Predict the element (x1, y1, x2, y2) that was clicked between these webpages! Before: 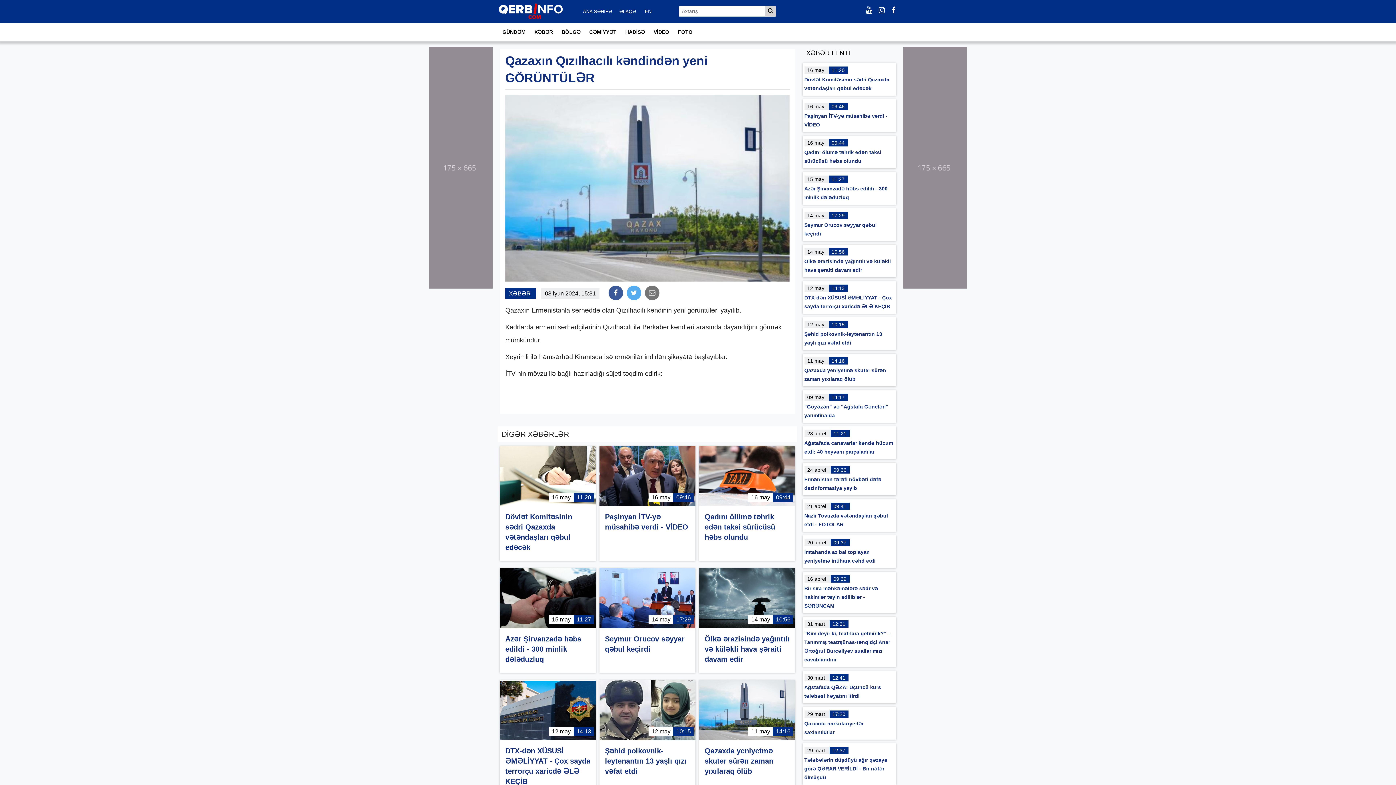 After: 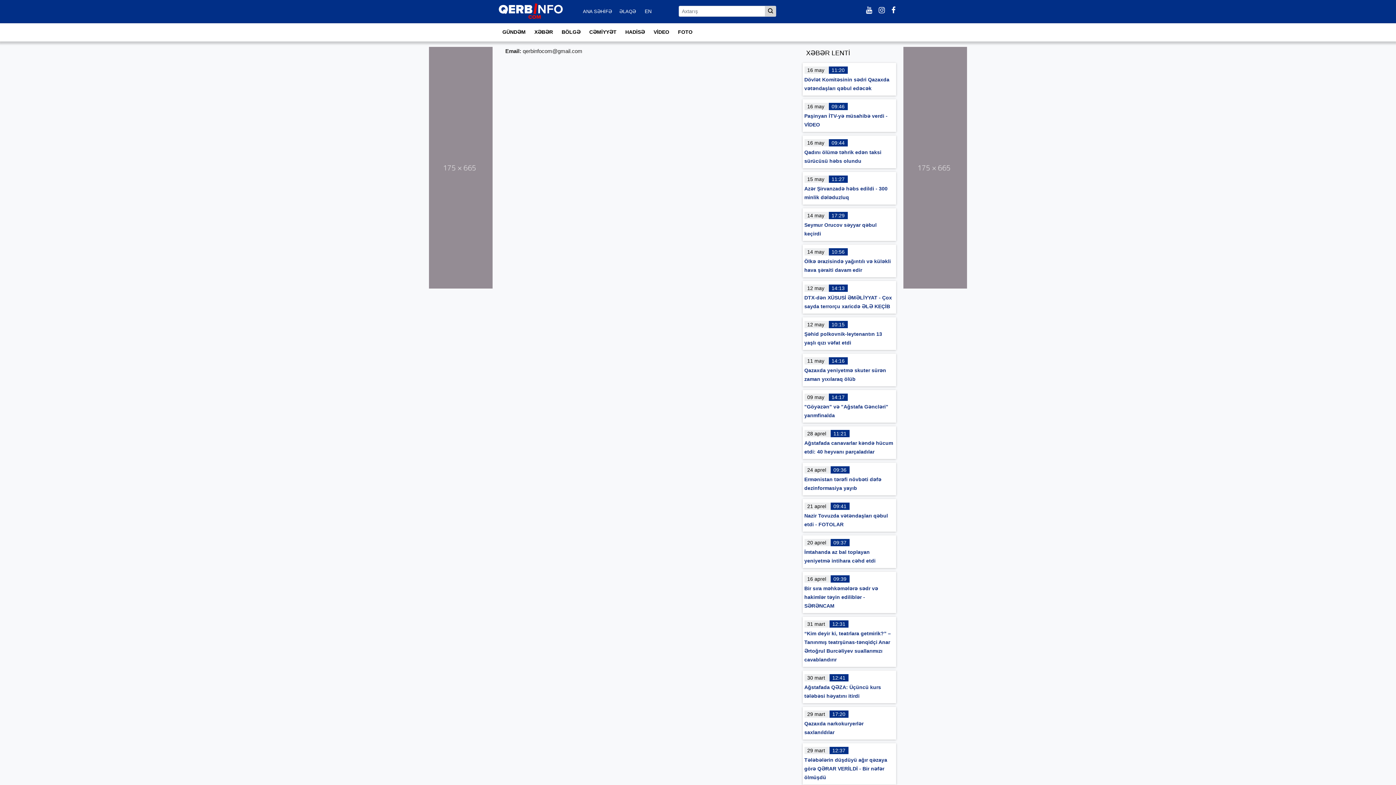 Action: label: ƏLAQƏ bbox: (619, 8, 636, 14)